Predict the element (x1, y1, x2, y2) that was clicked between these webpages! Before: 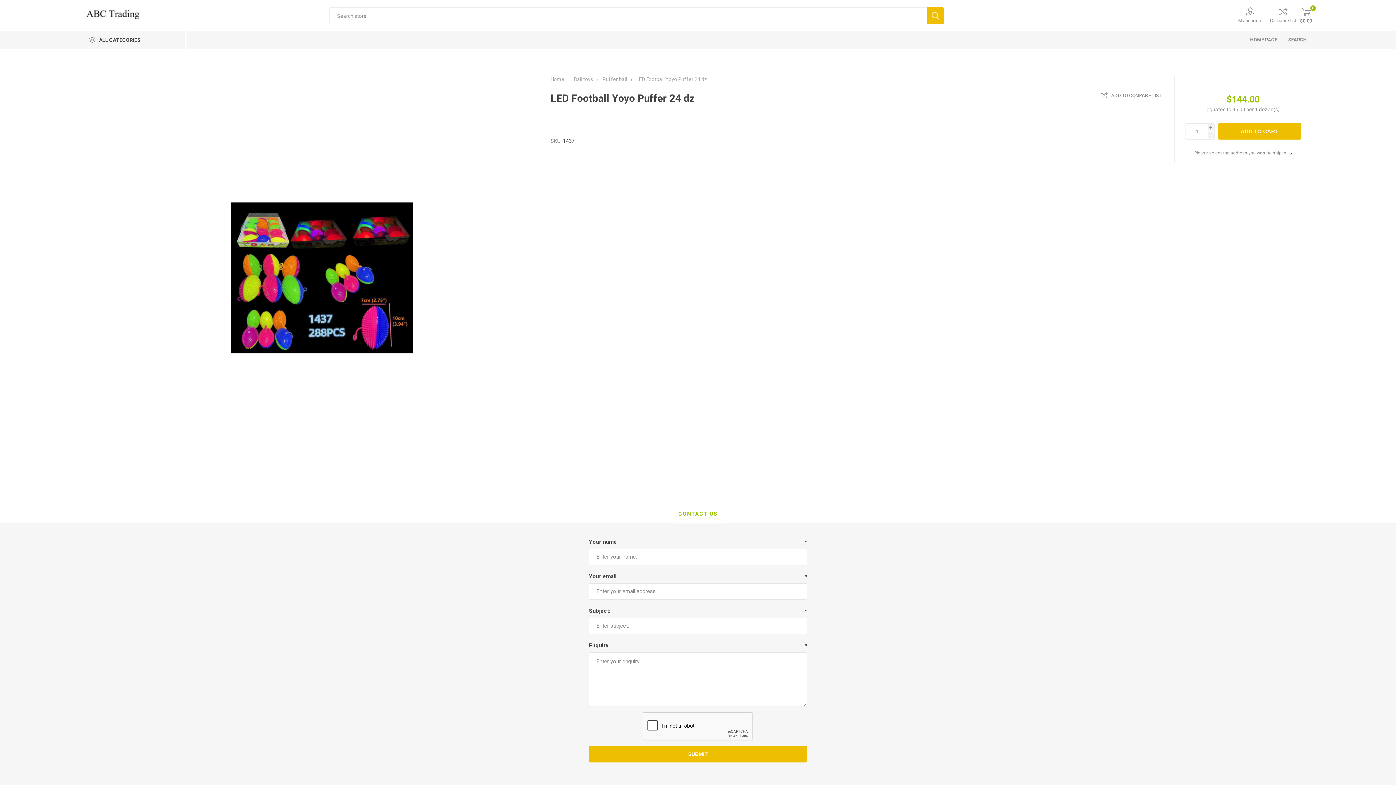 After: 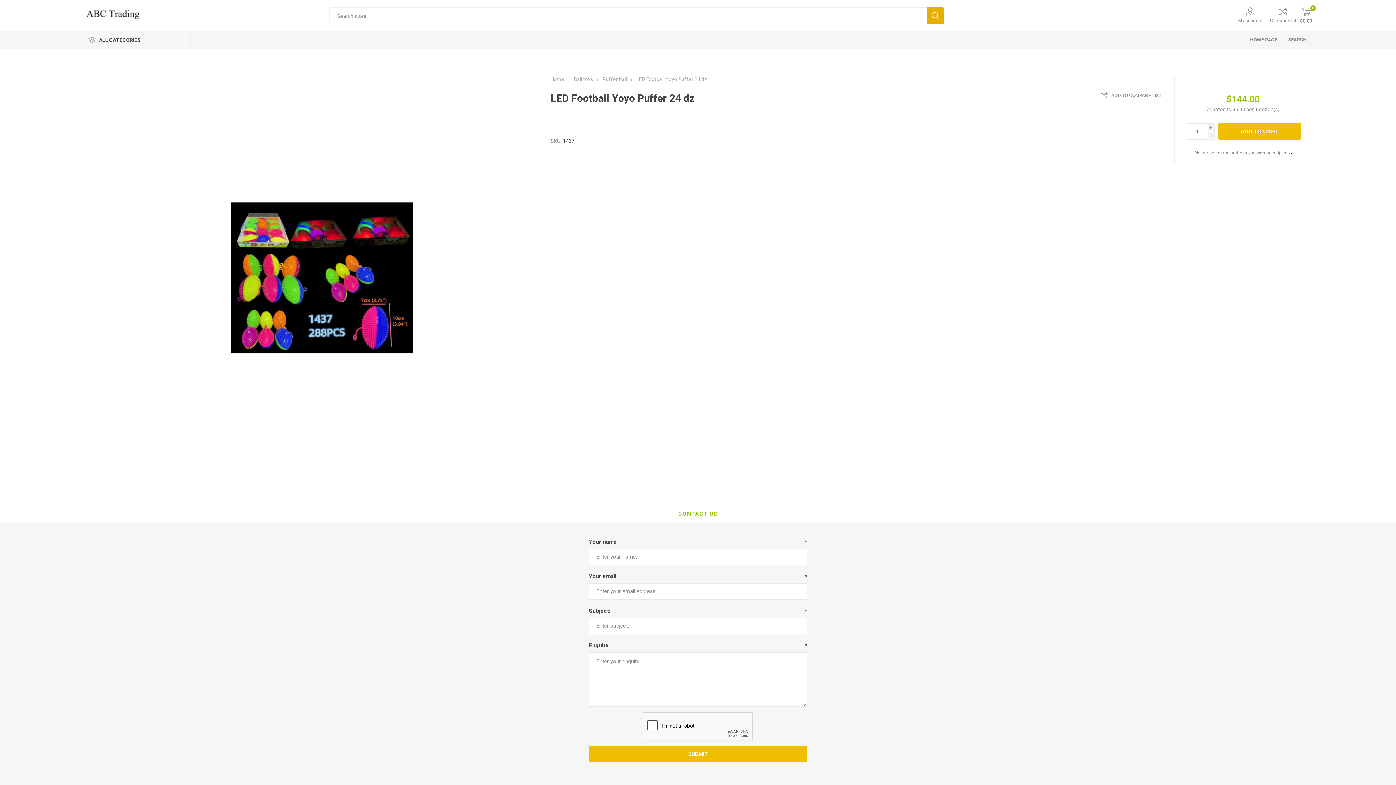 Action: bbox: (926, 7, 943, 24) label: SEARCH